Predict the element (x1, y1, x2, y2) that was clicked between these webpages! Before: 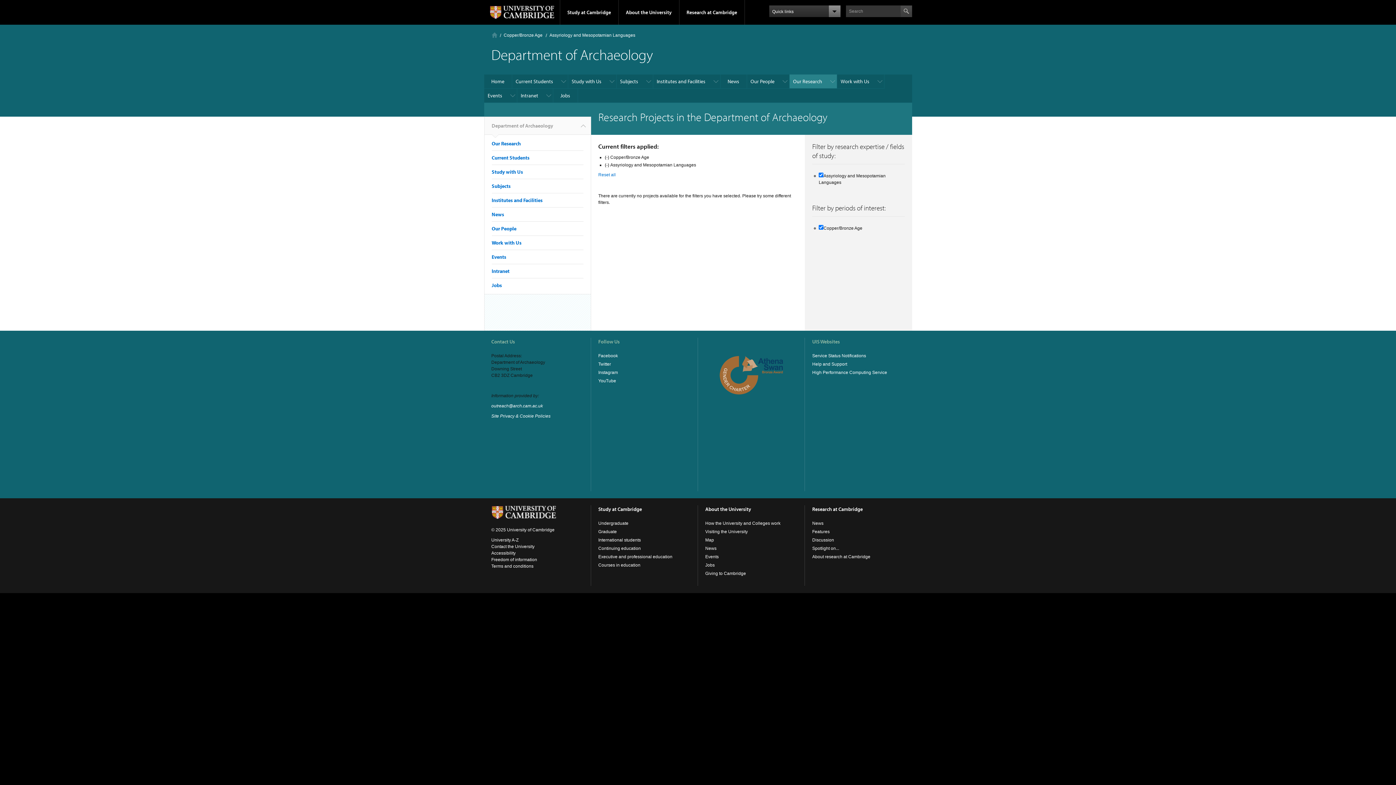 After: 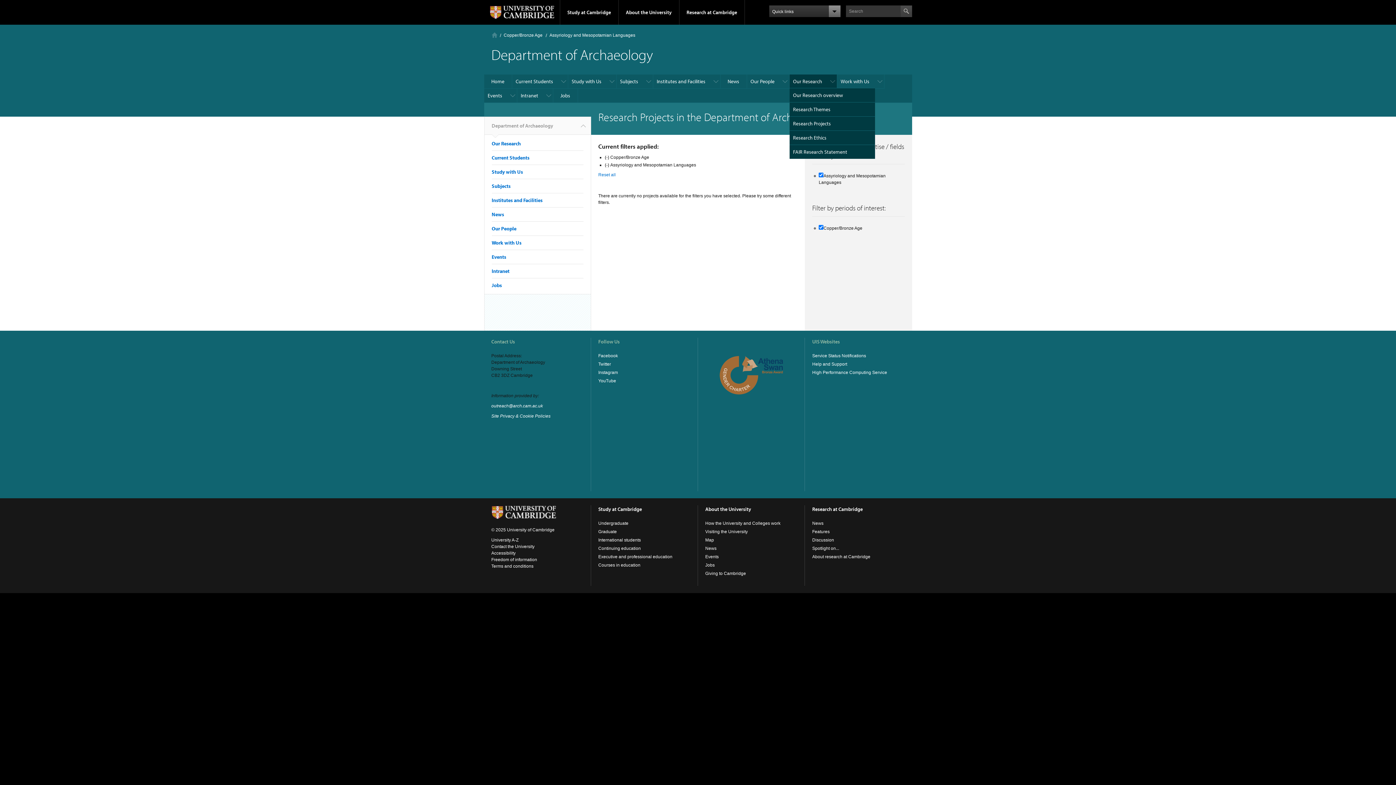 Action: bbox: (789, 74, 837, 88) label: Our Research